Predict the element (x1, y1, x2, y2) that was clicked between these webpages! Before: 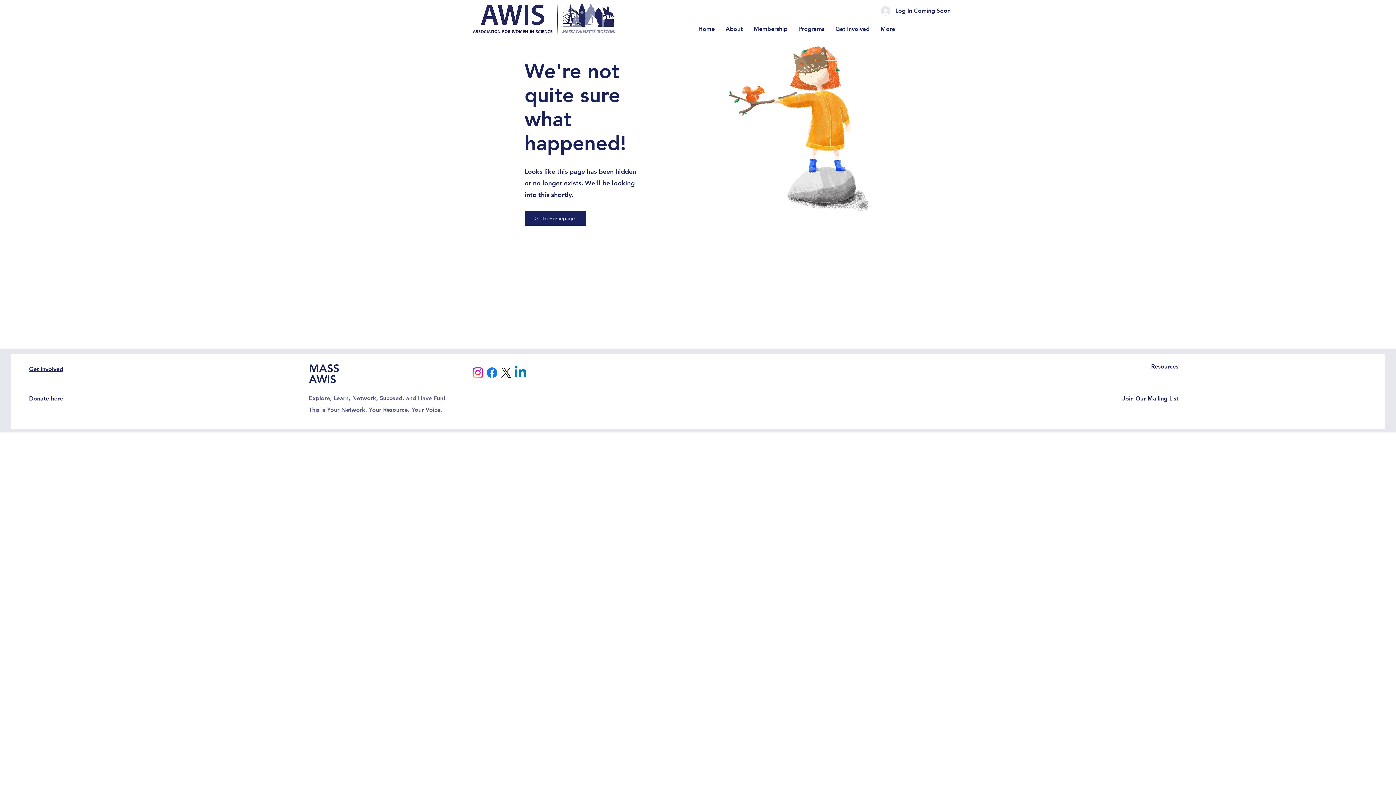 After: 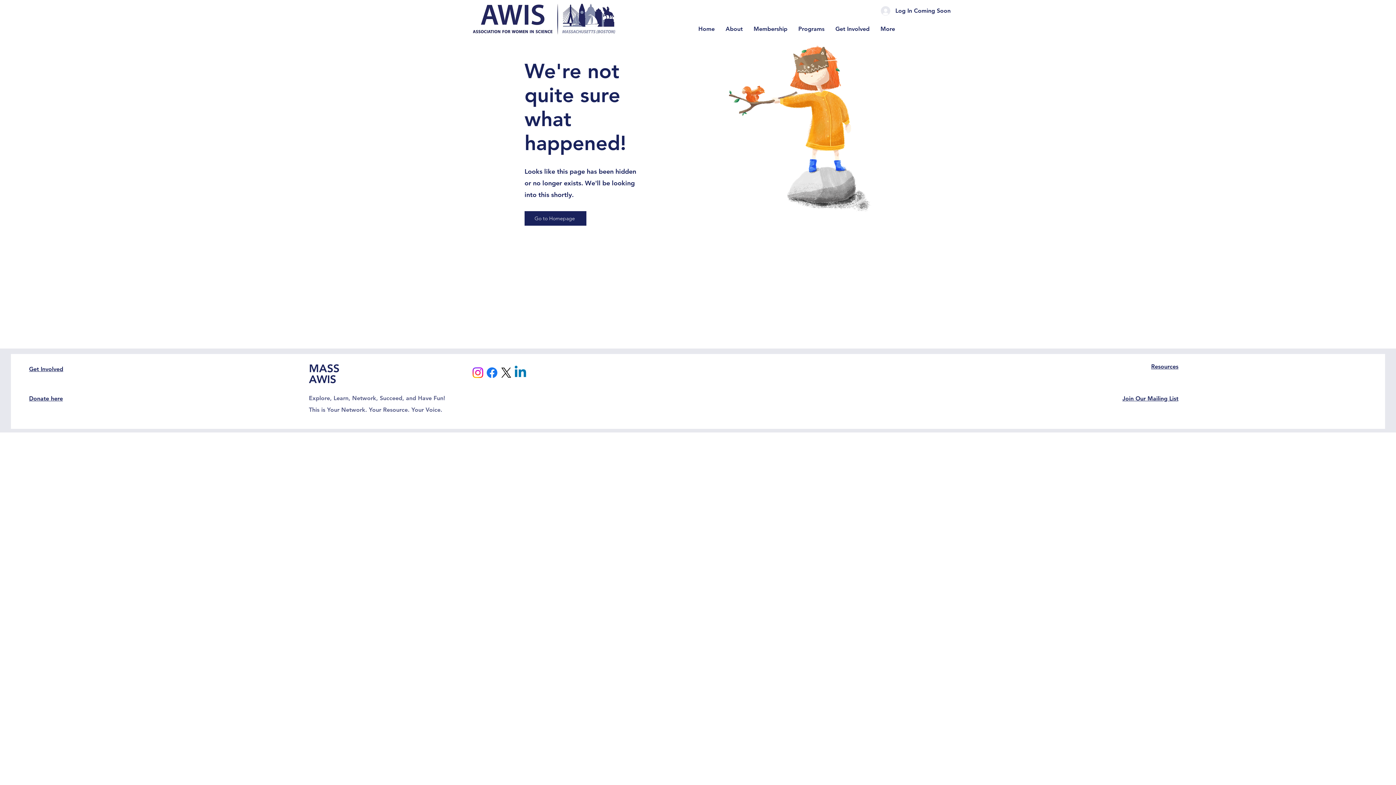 Action: bbox: (513, 365, 527, 380) label: Linkedin